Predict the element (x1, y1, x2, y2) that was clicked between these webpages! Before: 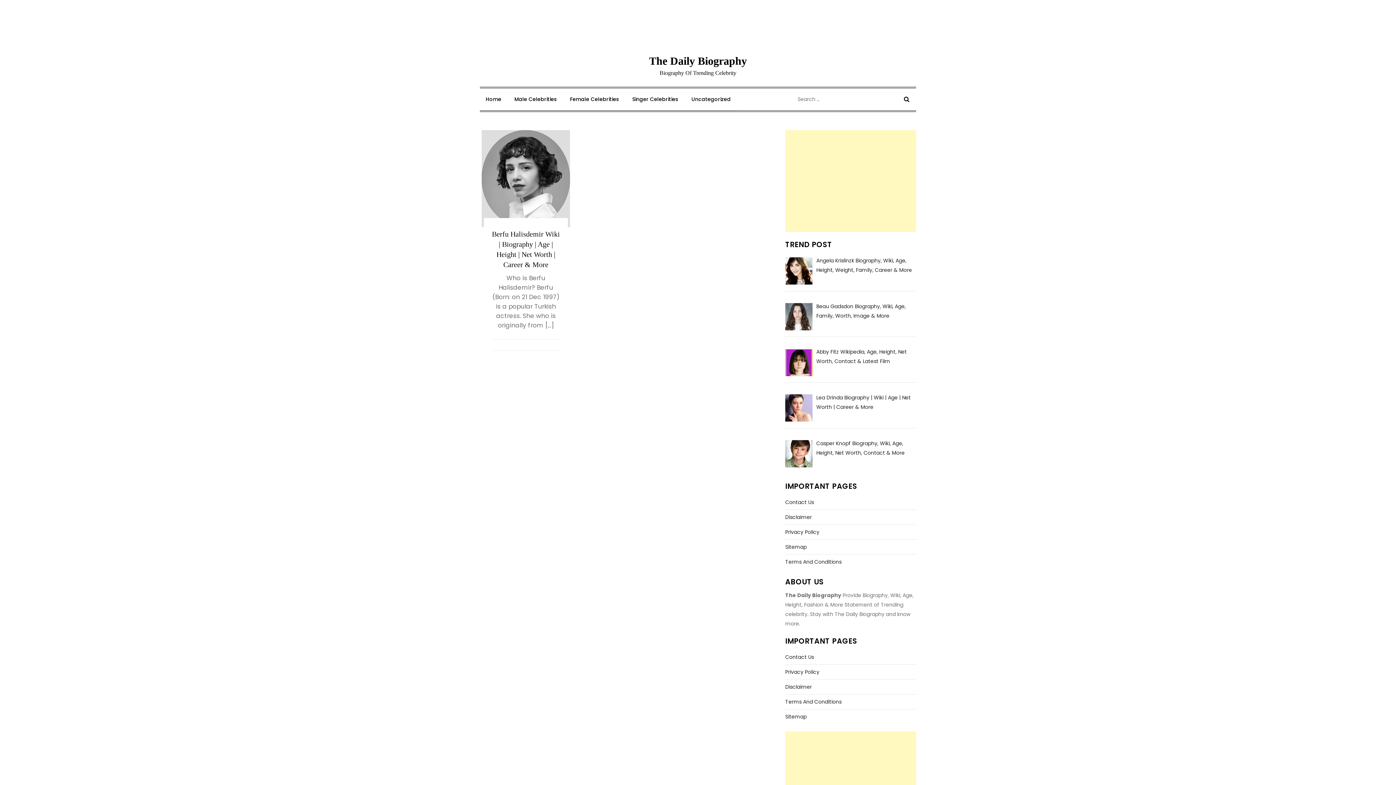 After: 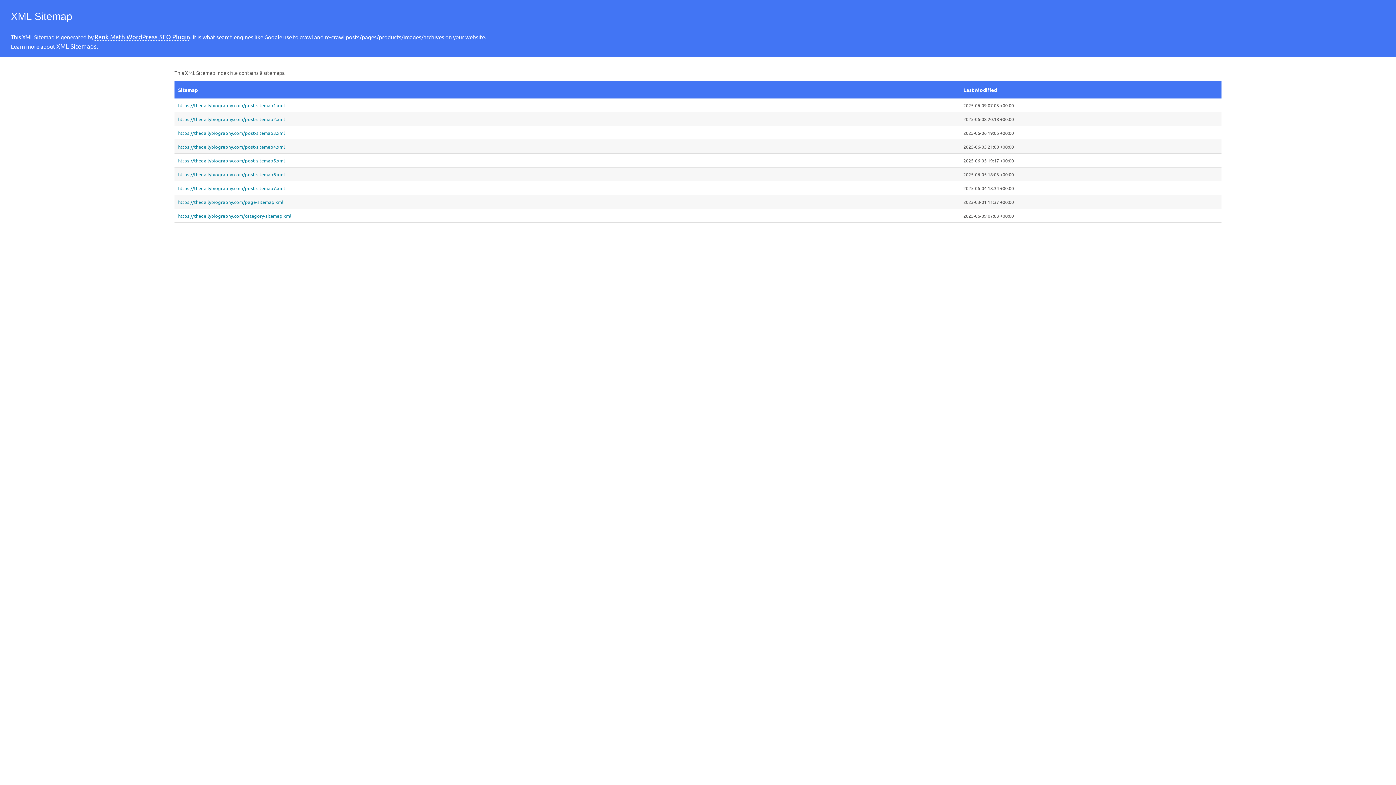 Action: bbox: (785, 712, 806, 721) label: Sitemap